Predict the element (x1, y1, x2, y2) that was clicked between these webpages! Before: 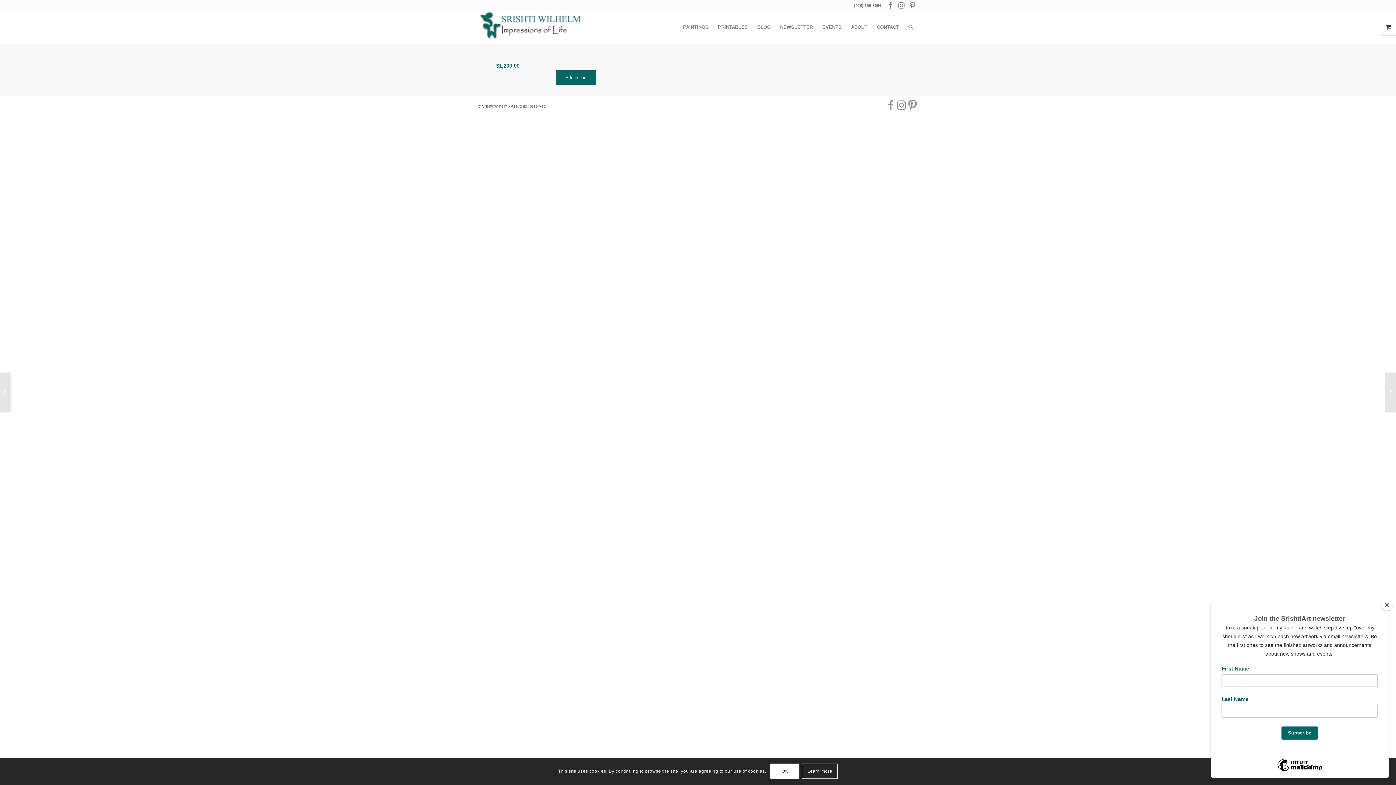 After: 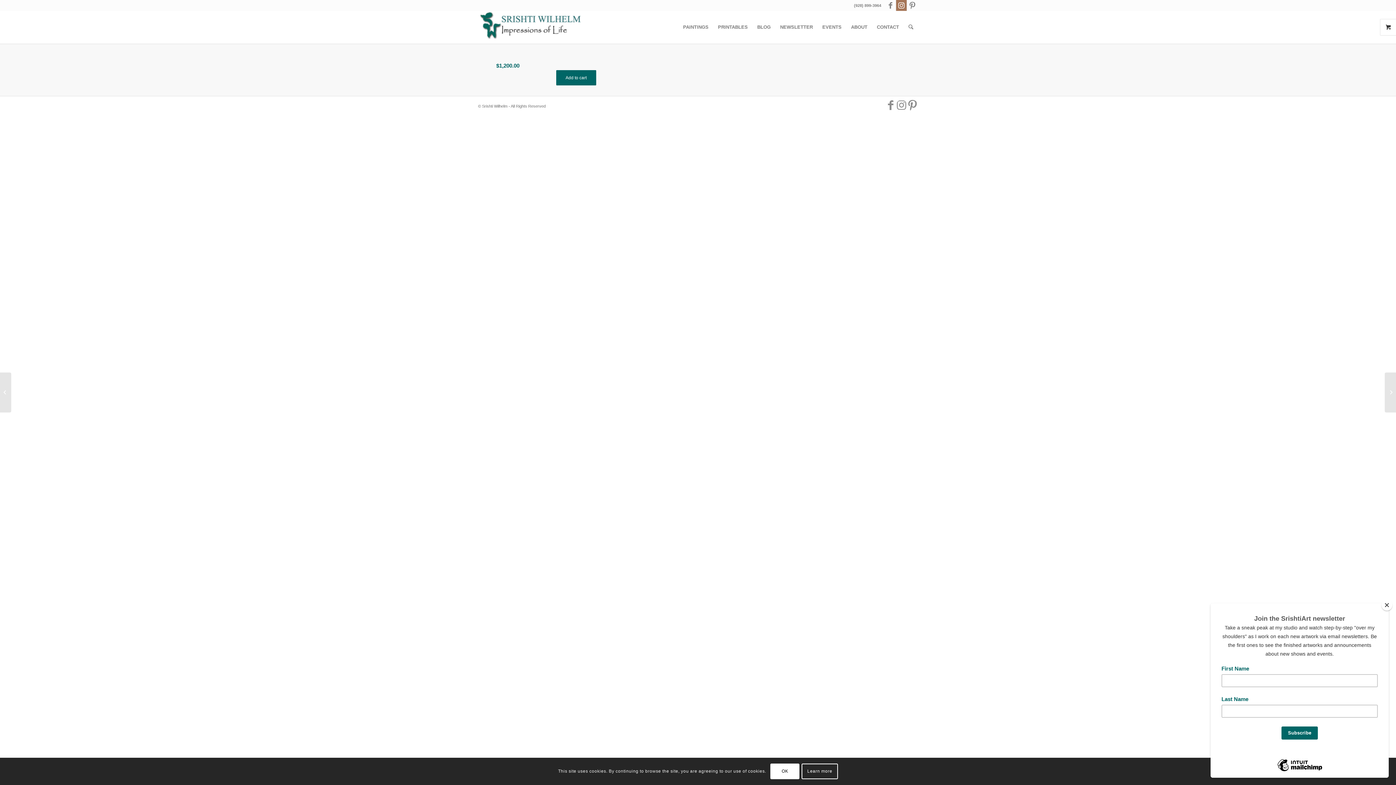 Action: label: Link to Instagram bbox: (896, 0, 906, 10)